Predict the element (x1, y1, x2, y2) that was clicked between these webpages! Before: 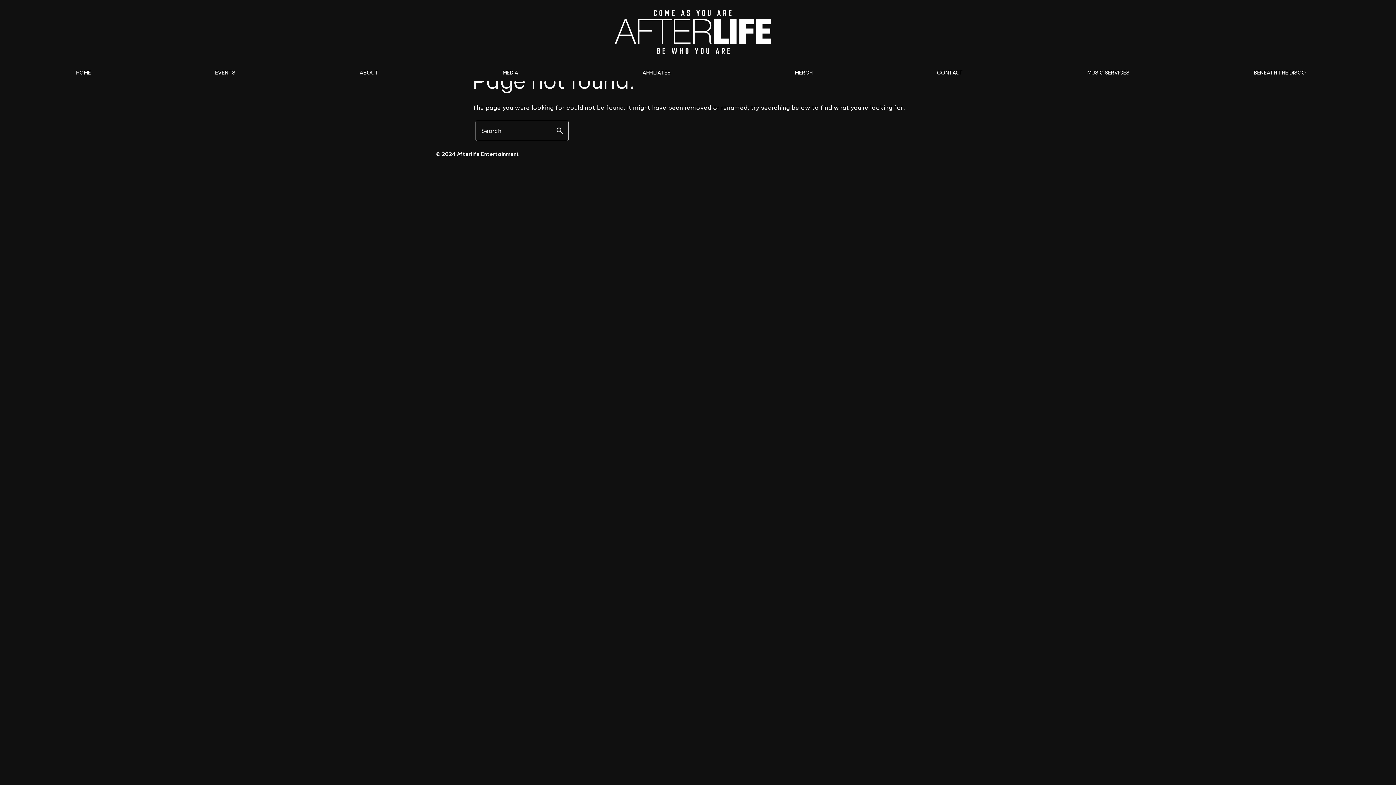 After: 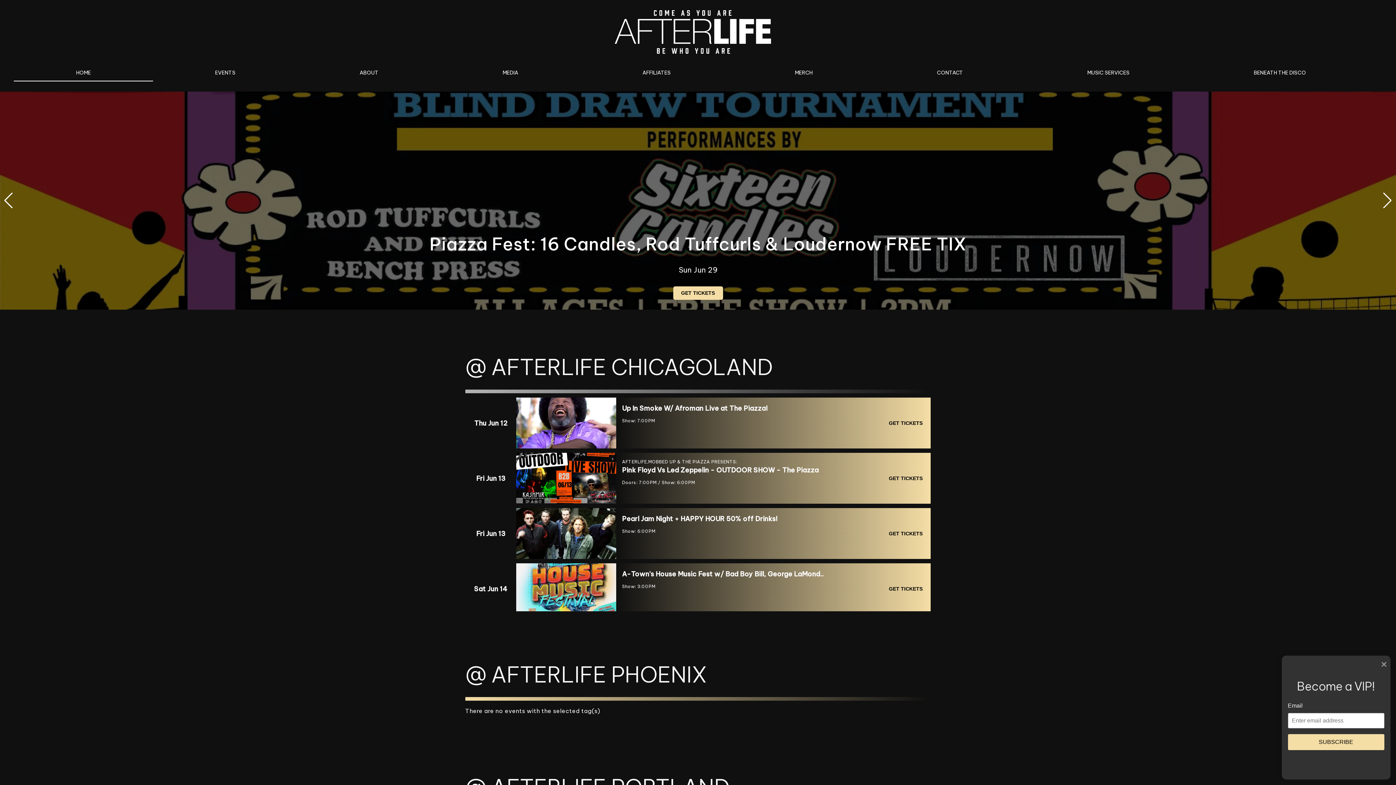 Action: bbox: (607, 2, 778, 61)